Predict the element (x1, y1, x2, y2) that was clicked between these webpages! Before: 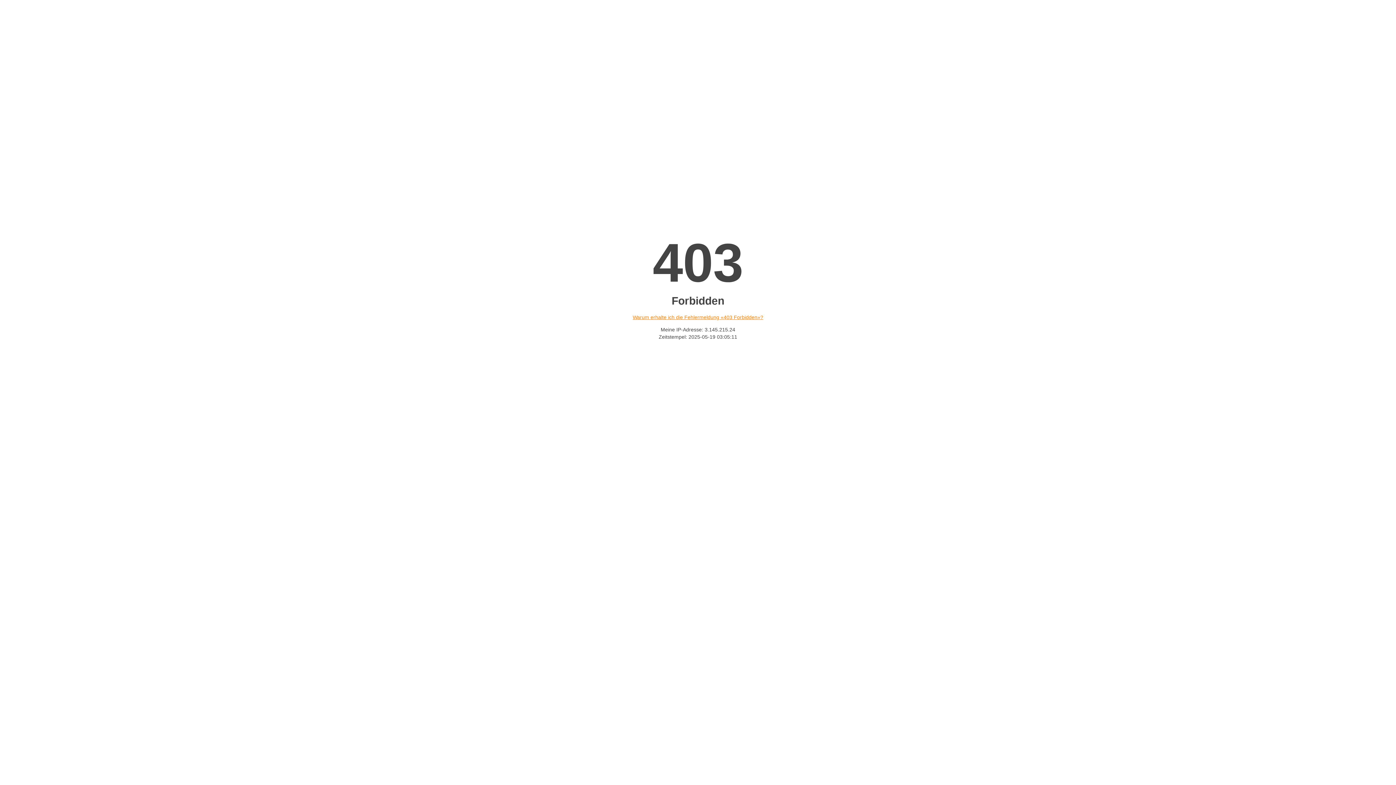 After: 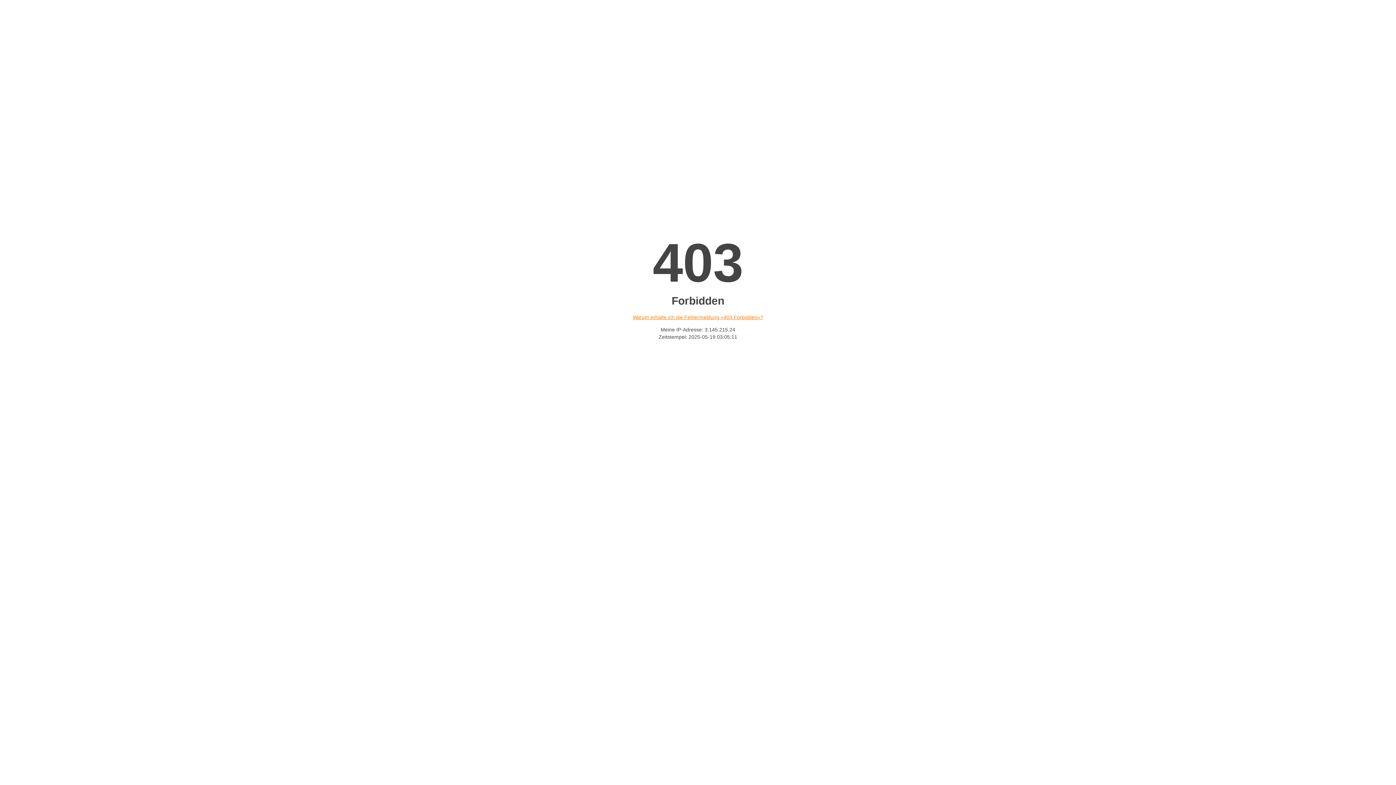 Action: label: Warum erhalte ich die Fehlermeldung «403 Forbidden»? bbox: (632, 314, 763, 320)